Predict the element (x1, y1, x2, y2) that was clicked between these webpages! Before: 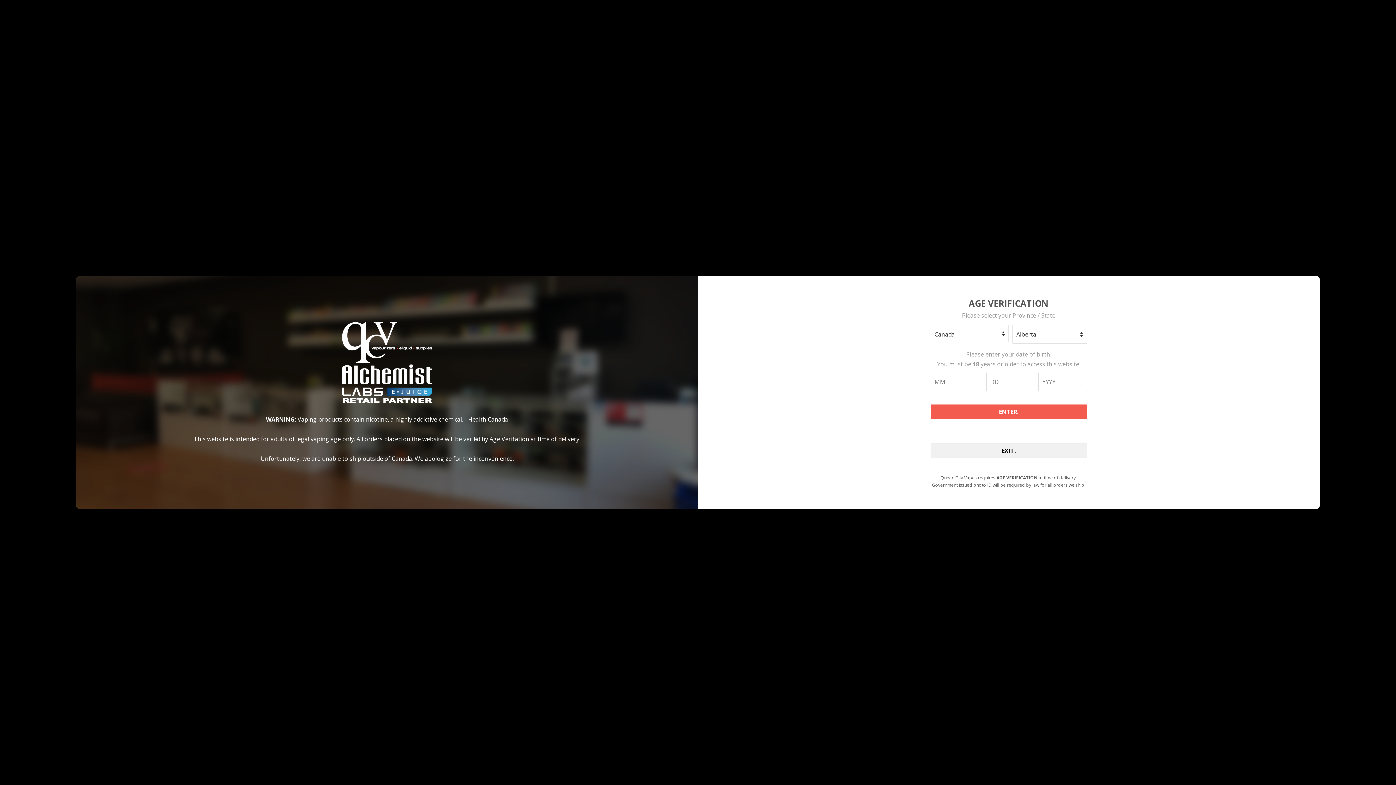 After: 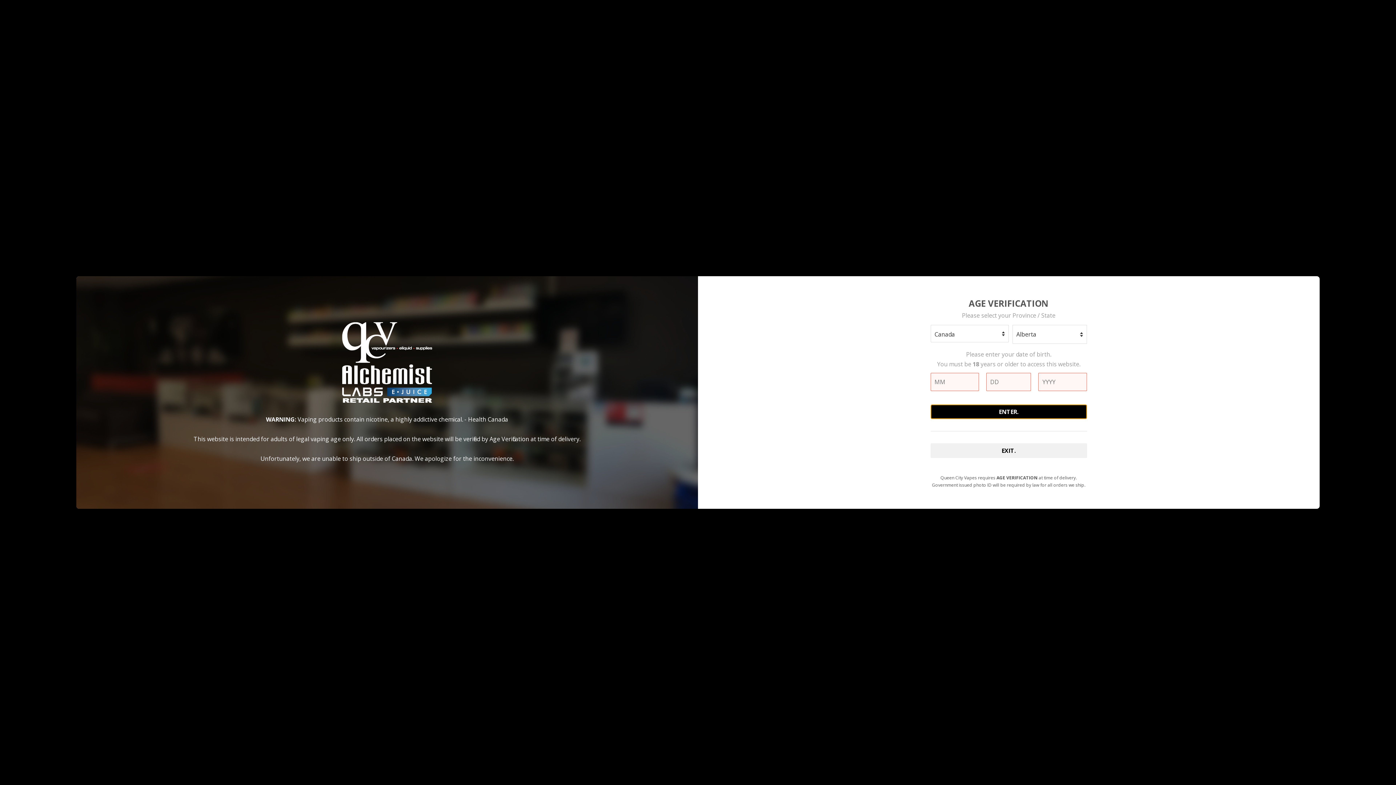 Action: label: ENTER. bbox: (930, 404, 1087, 419)